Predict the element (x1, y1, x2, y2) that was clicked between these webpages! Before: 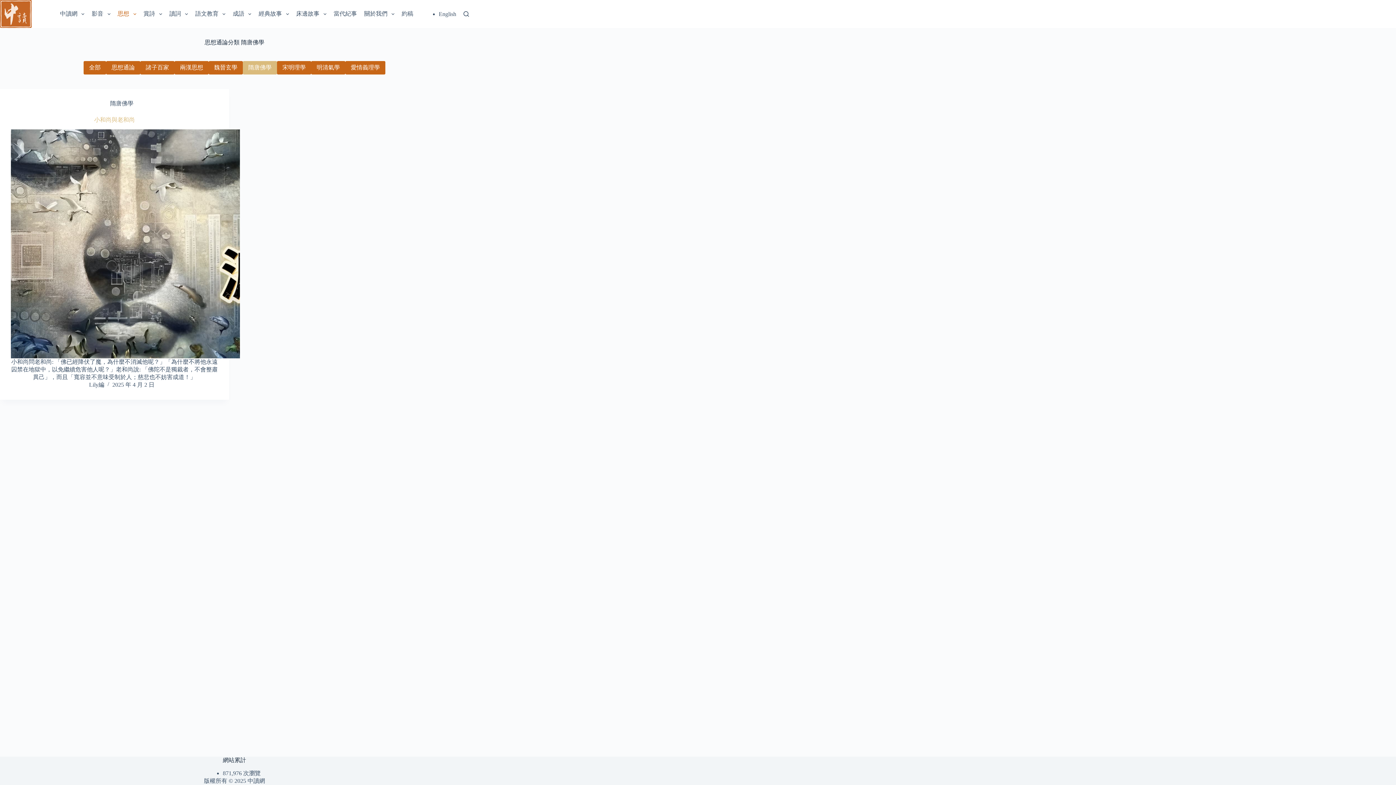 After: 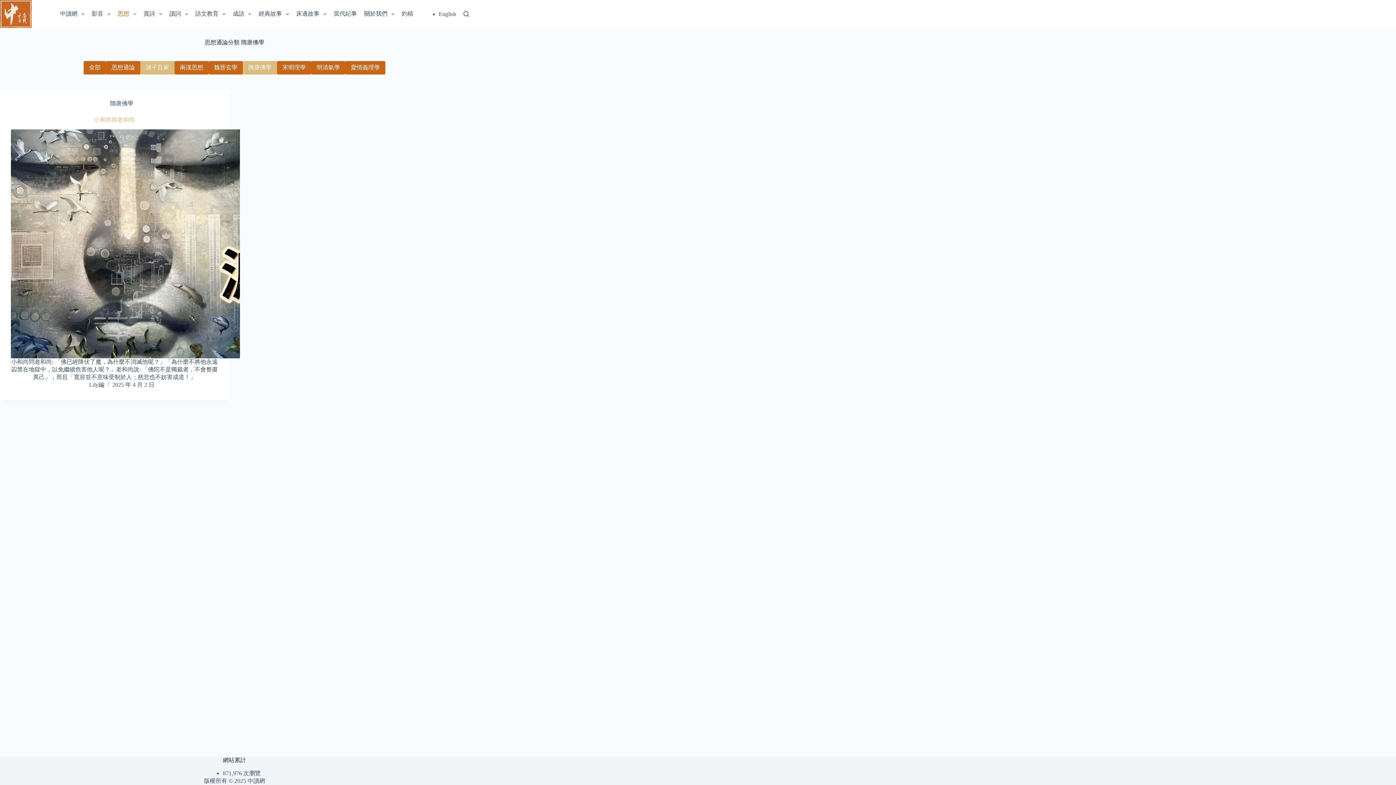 Action: bbox: (140, 61, 174, 74) label: 諸子百家